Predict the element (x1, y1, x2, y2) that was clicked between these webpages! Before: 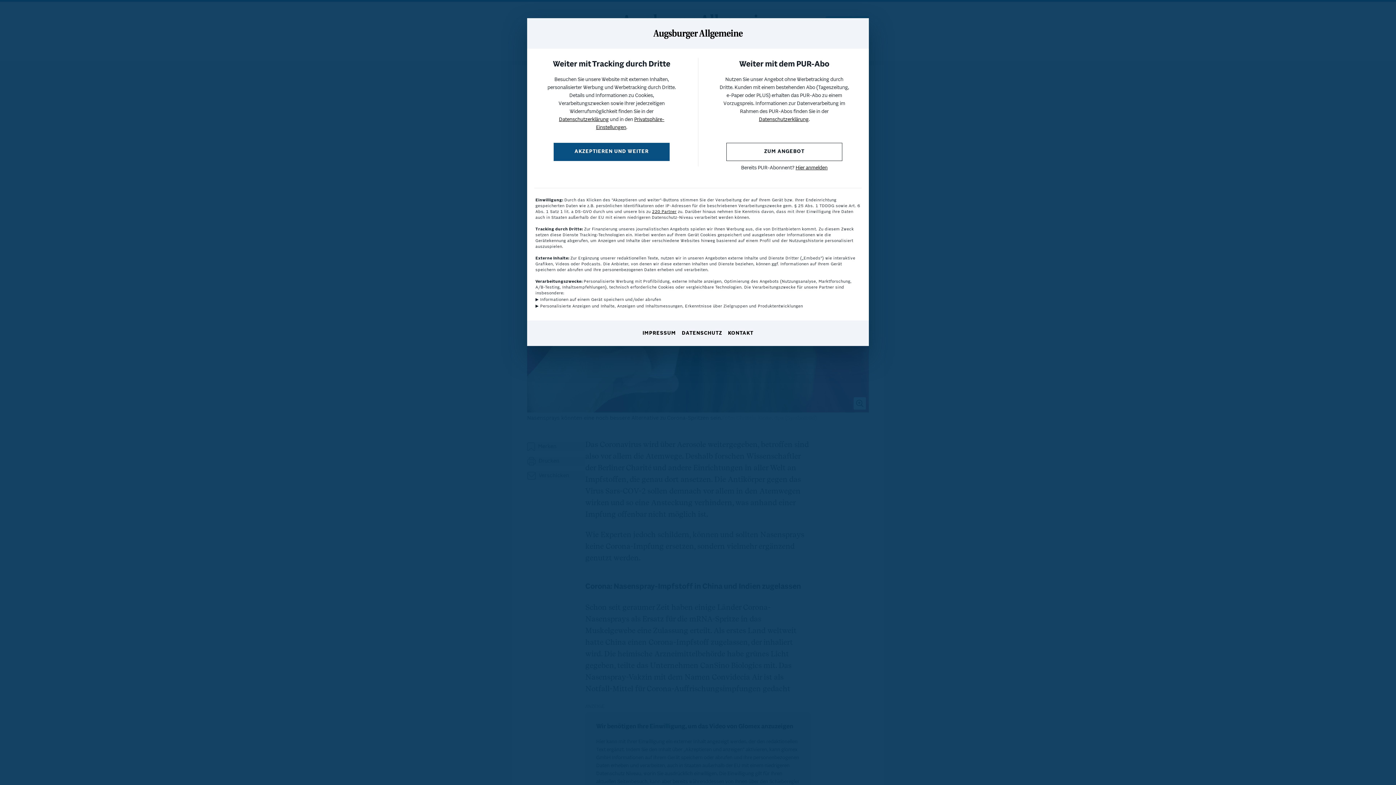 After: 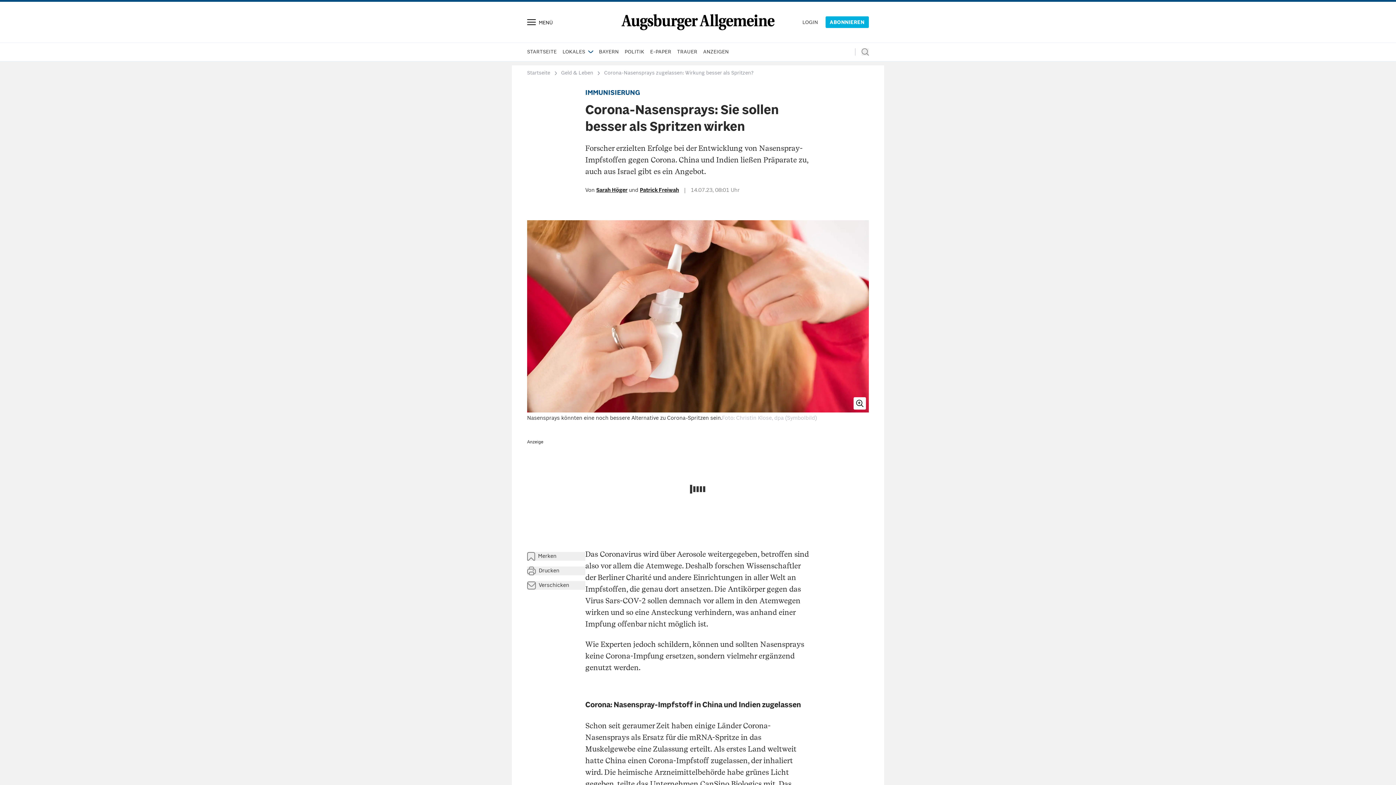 Action: label: AKZEPTIEREN UND WEITER bbox: (553, 142, 669, 161)